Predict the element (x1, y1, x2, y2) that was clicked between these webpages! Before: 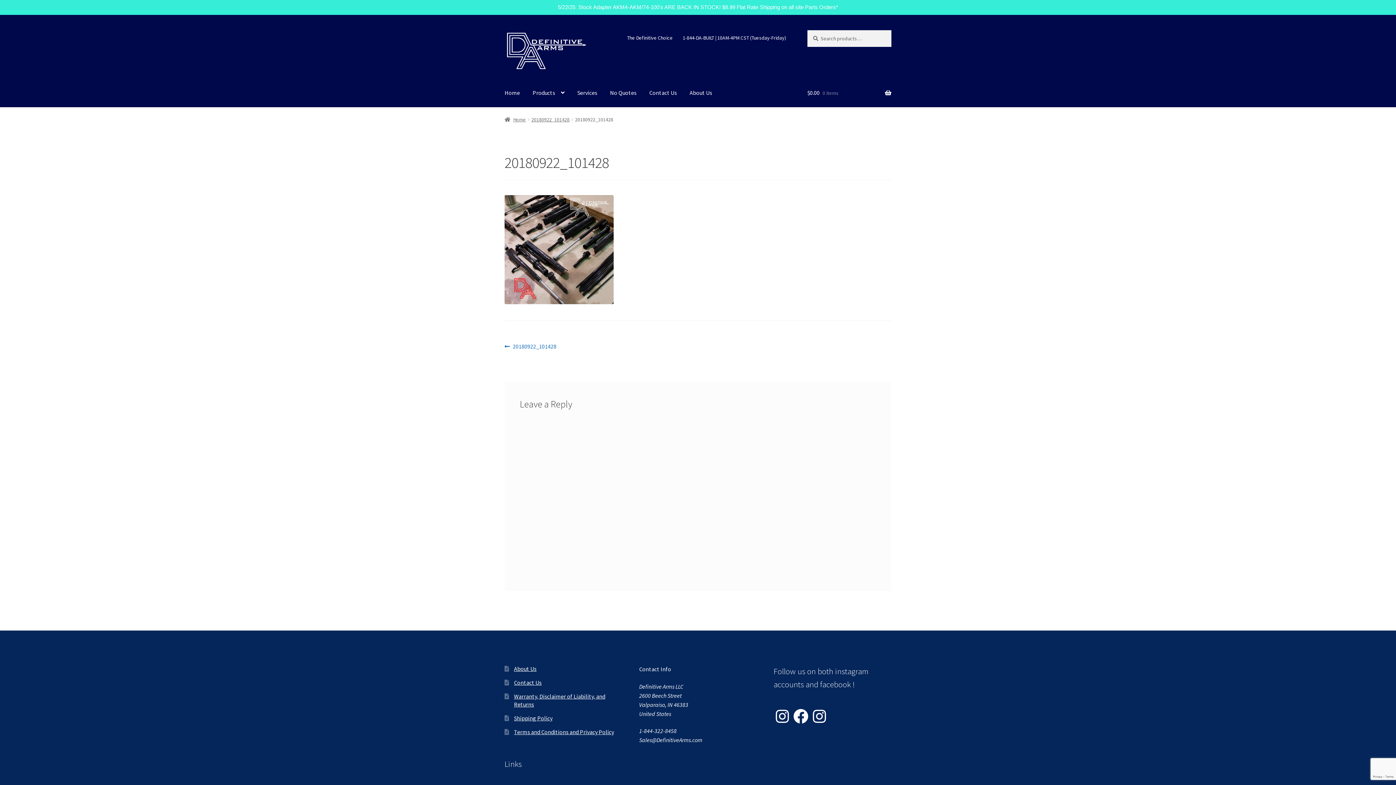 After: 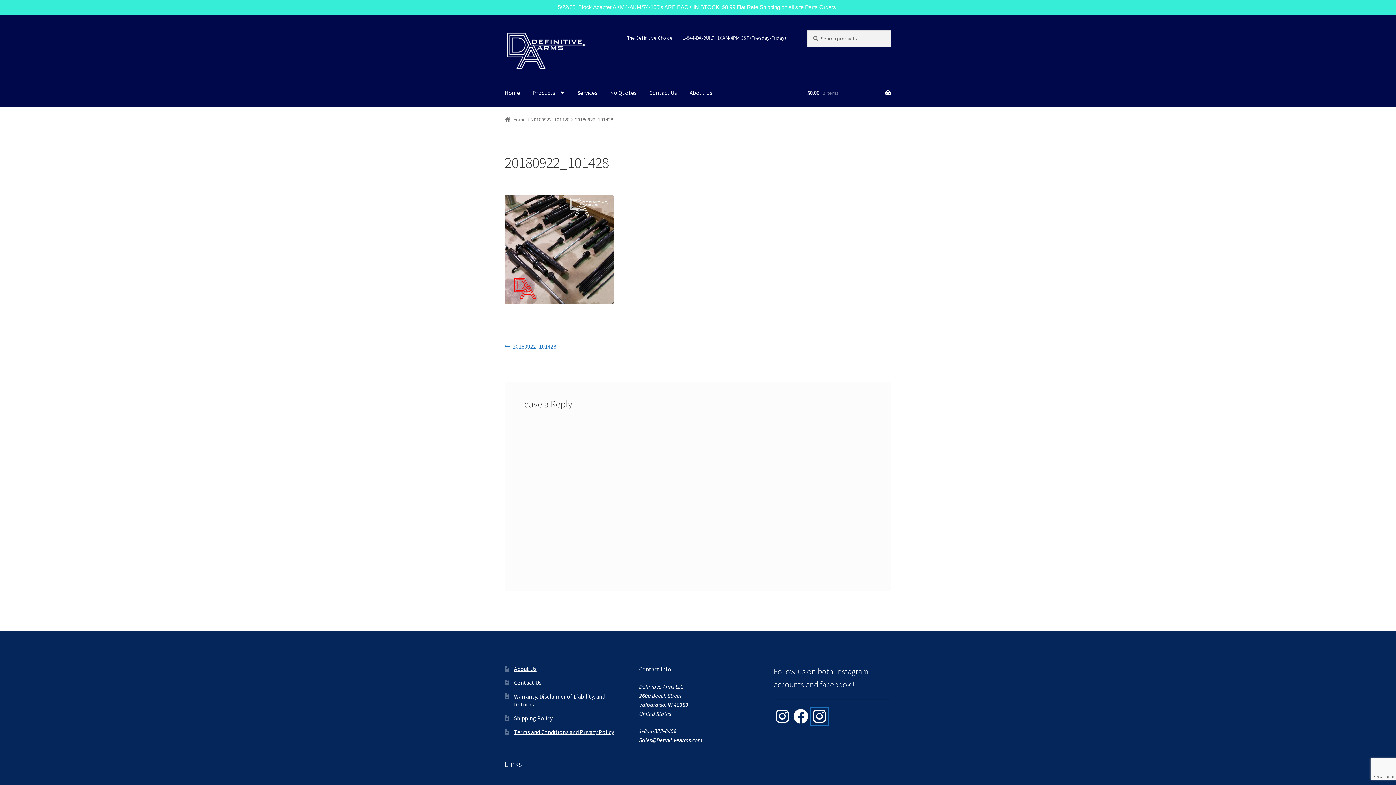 Action: label: Instagram bbox: (810, 708, 828, 725)